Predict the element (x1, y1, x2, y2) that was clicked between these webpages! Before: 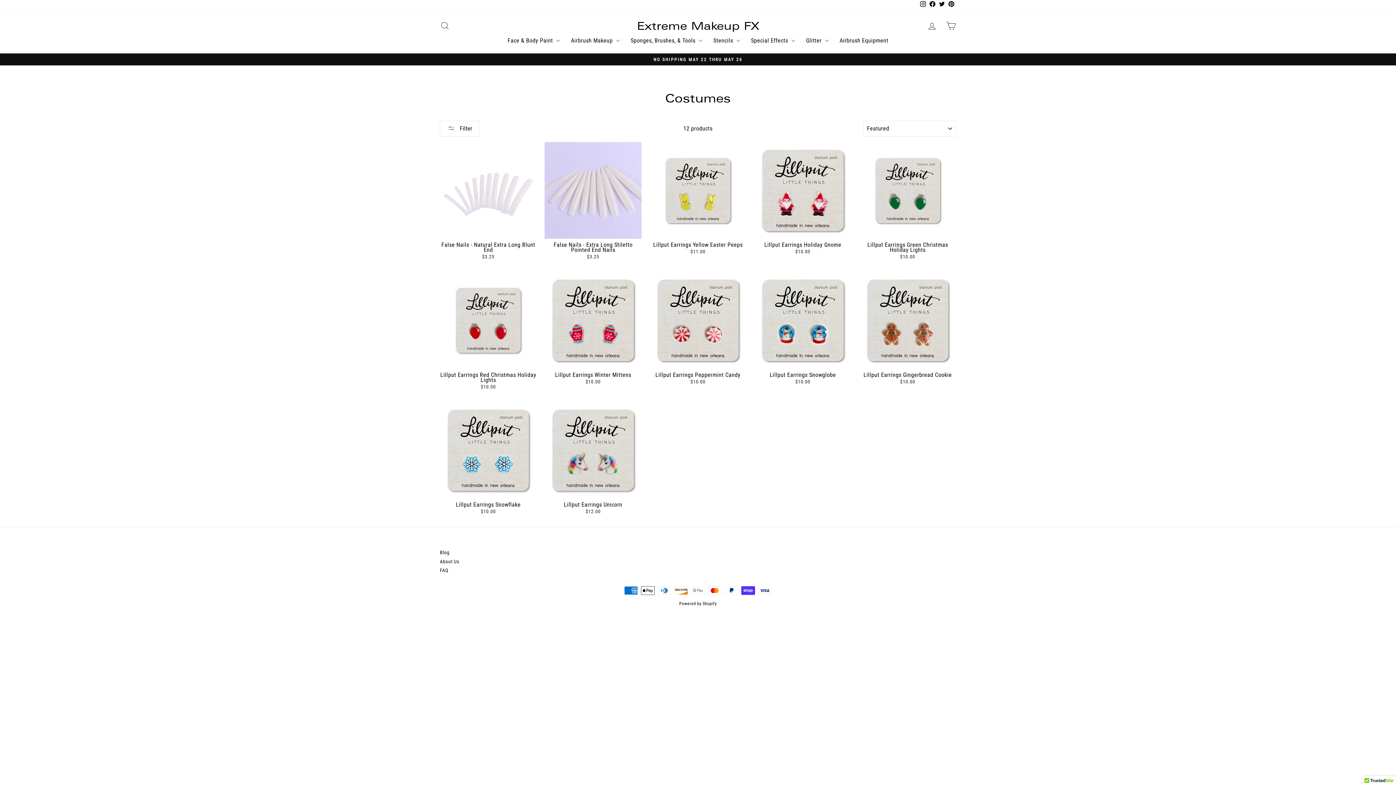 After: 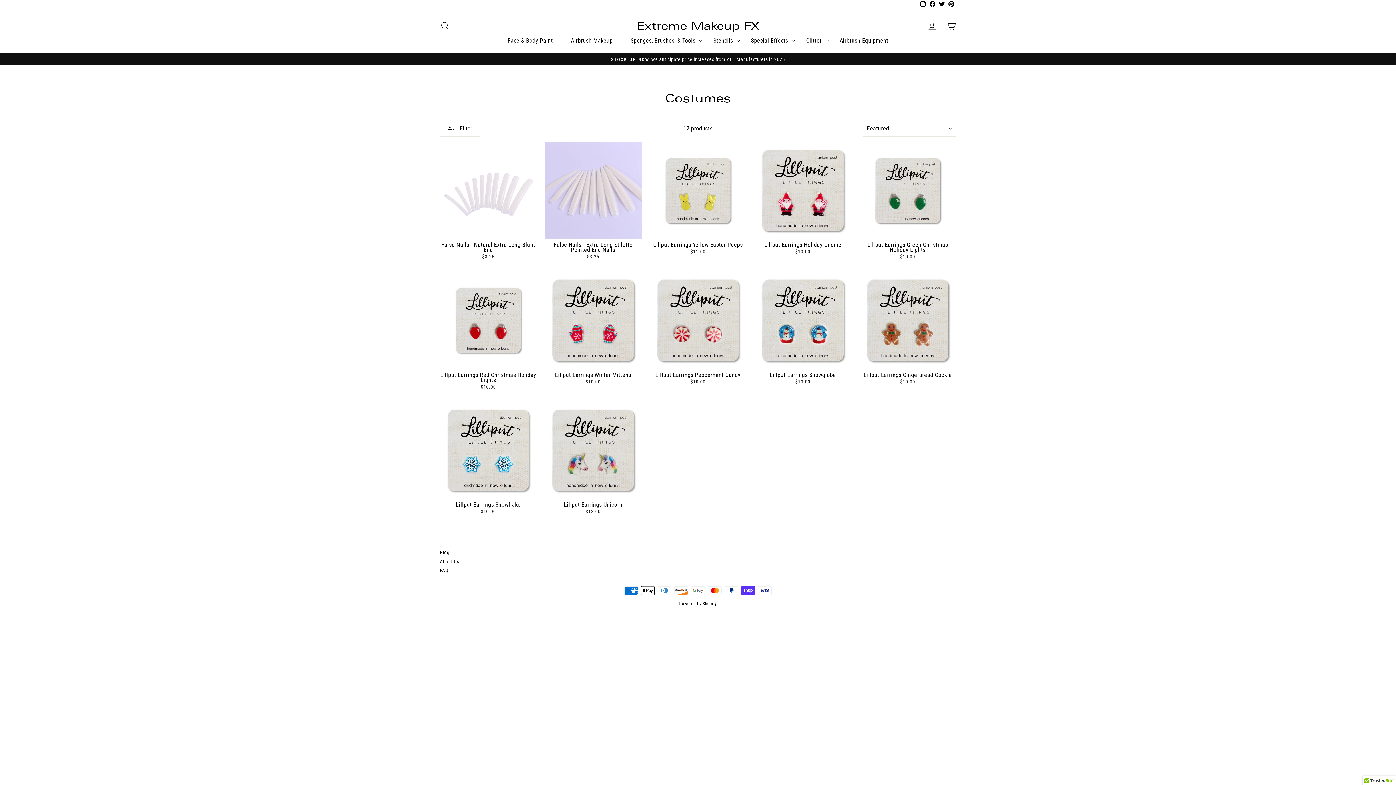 Action: label: Instagram bbox: (918, 0, 928, 9)